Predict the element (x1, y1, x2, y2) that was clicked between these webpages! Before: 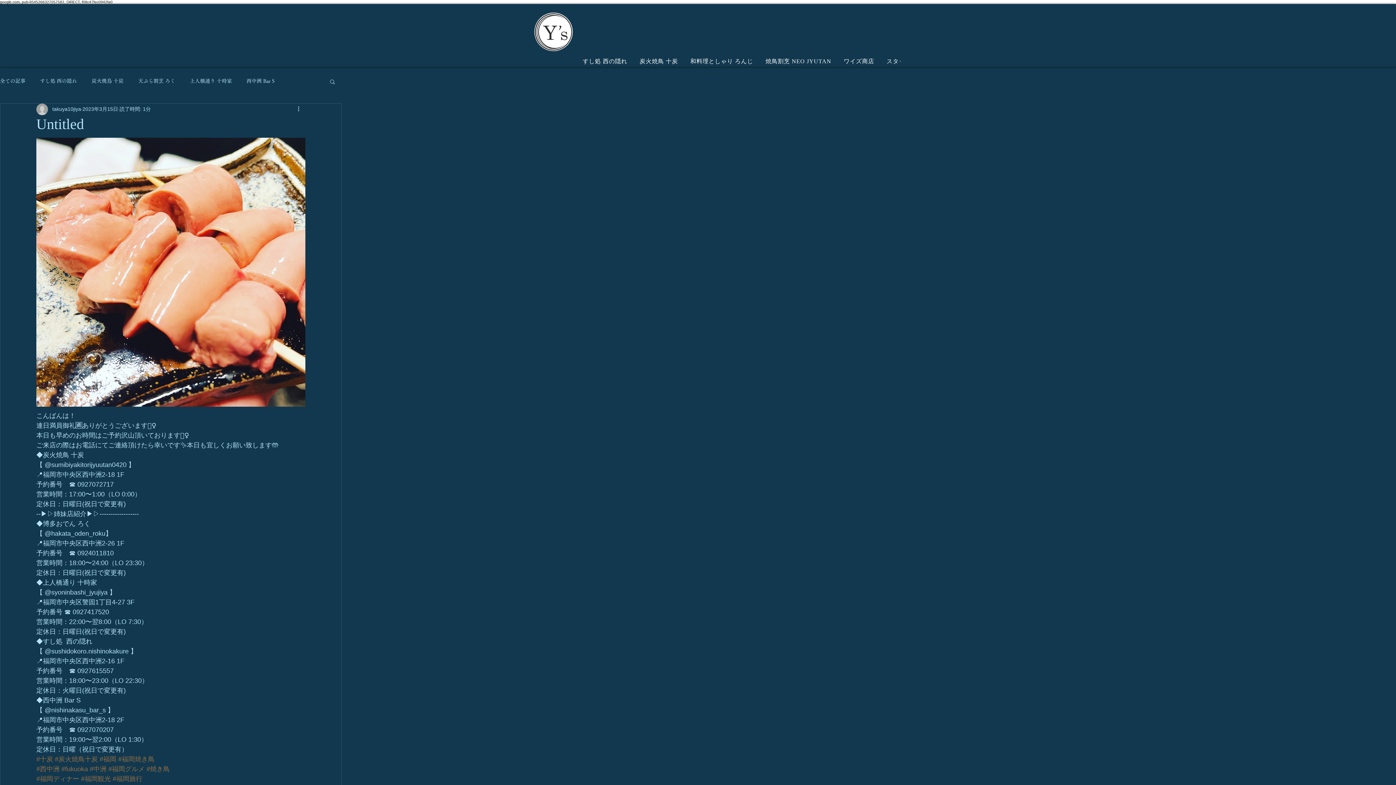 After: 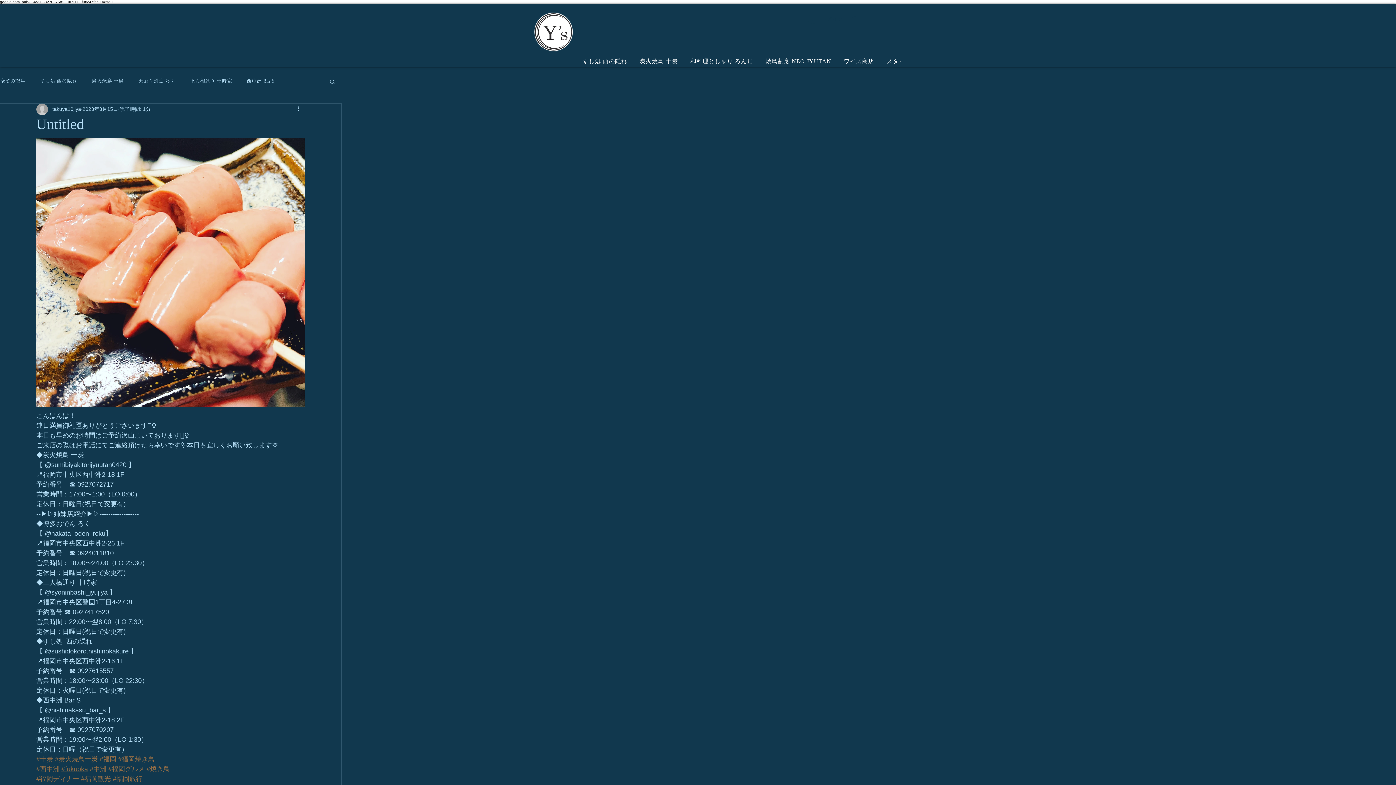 Action: bbox: (61, 765, 88, 773) label: #fukuoka